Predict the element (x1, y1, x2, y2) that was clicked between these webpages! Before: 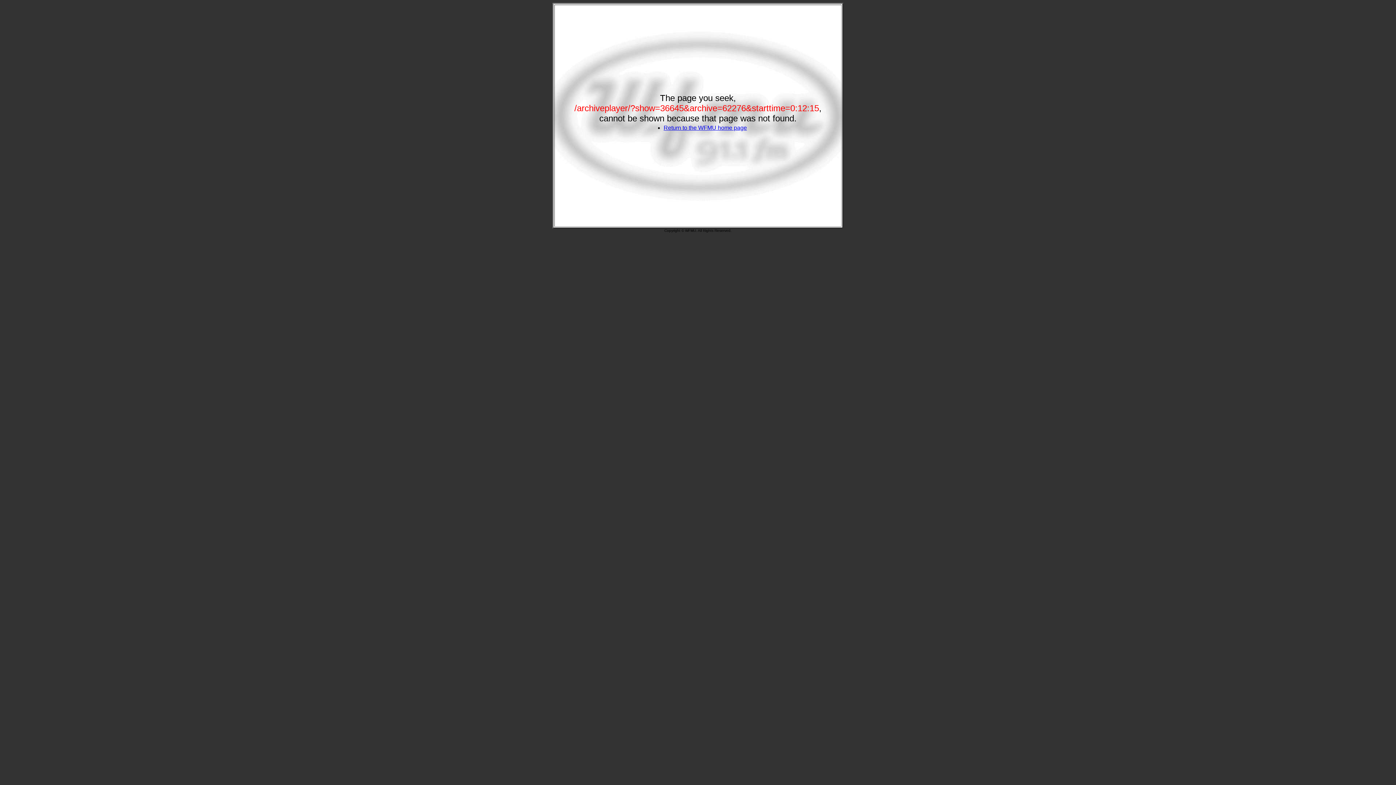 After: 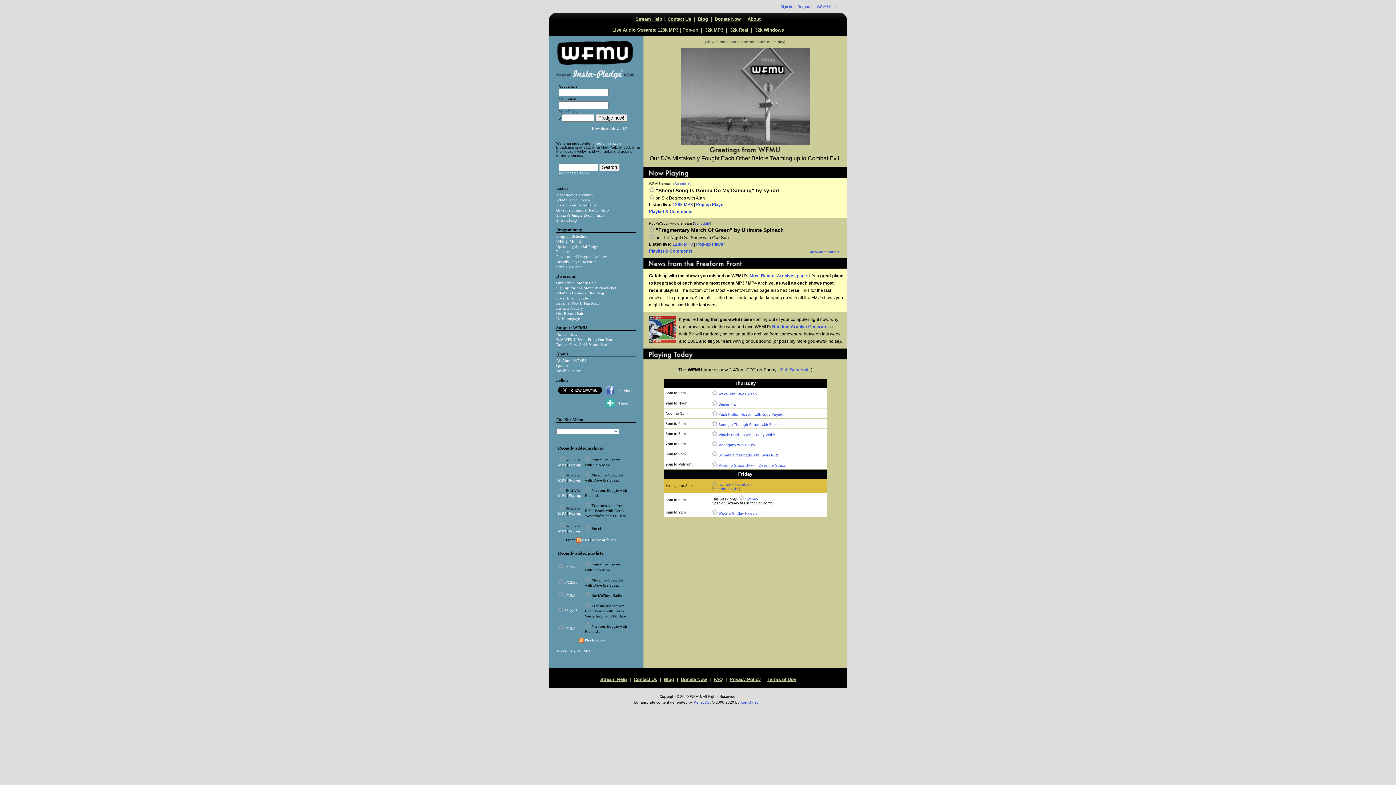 Action: label: Return to the WFMU home page bbox: (663, 124, 747, 130)